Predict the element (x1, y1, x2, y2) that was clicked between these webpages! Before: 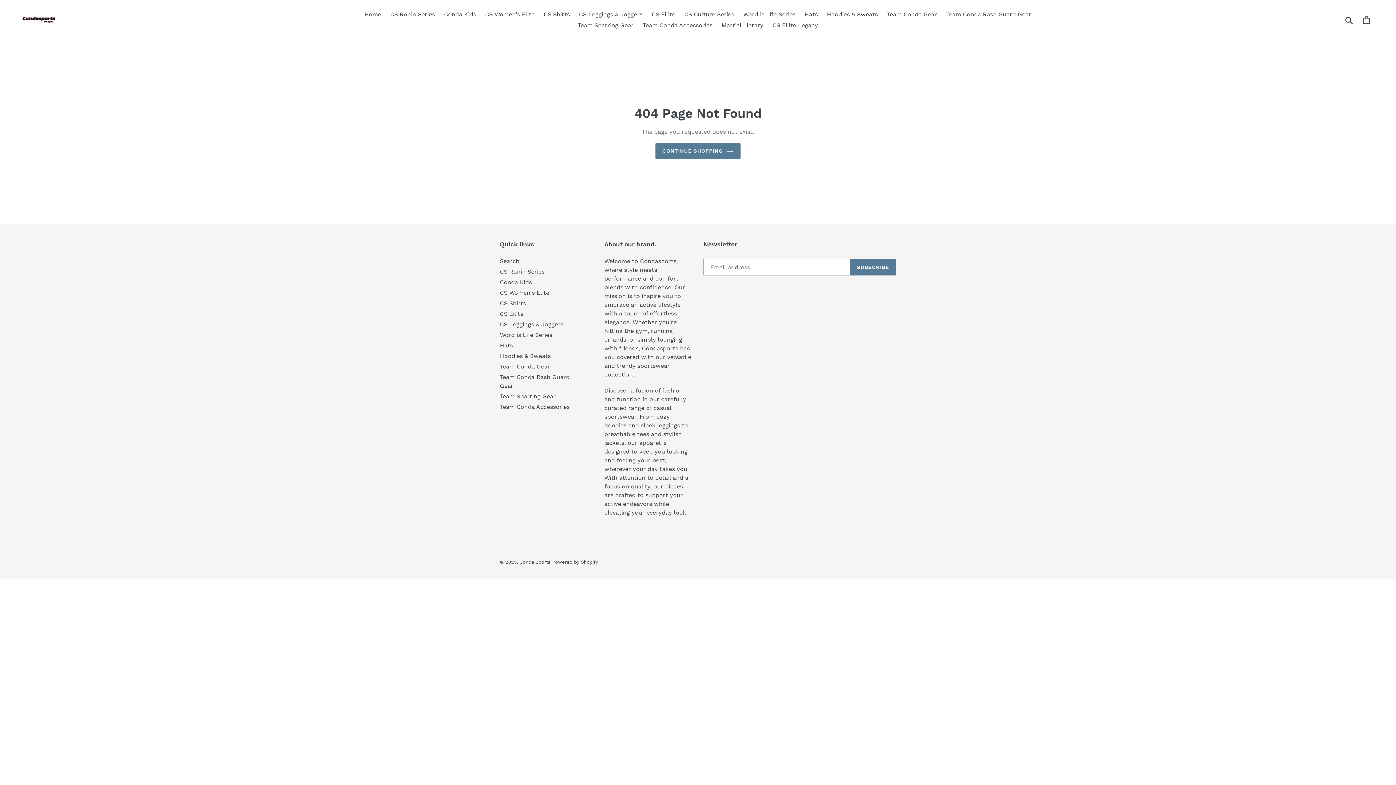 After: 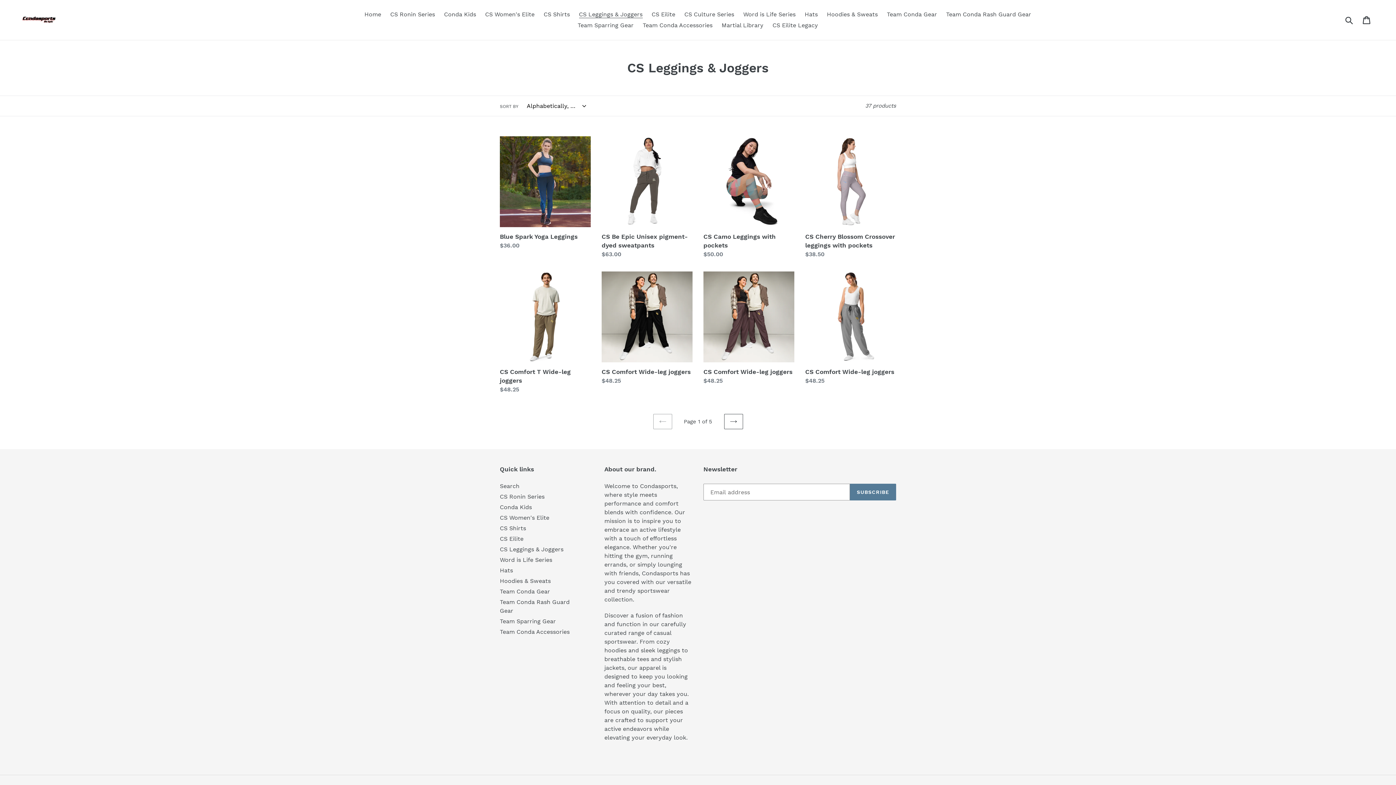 Action: label: CS Leggings & Joggers bbox: (575, 9, 646, 20)